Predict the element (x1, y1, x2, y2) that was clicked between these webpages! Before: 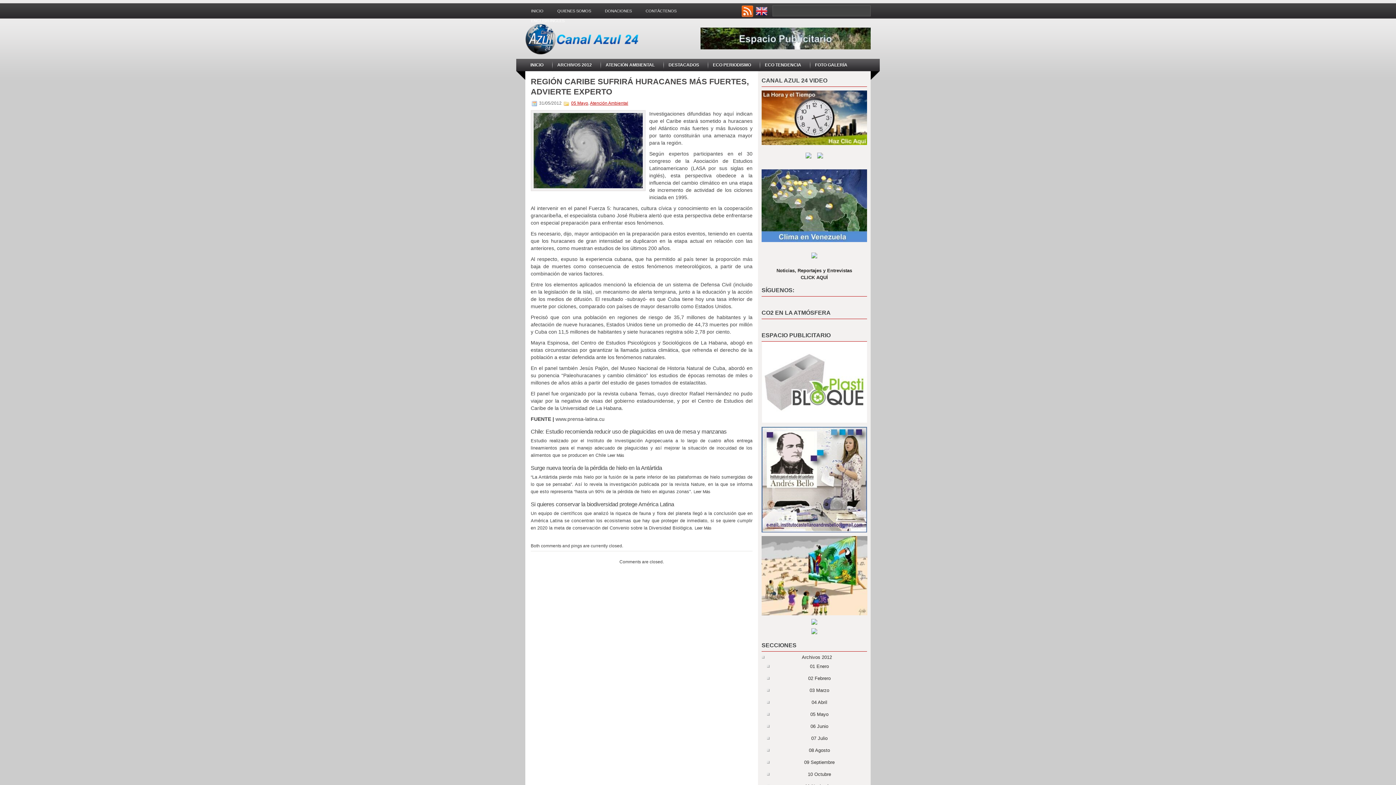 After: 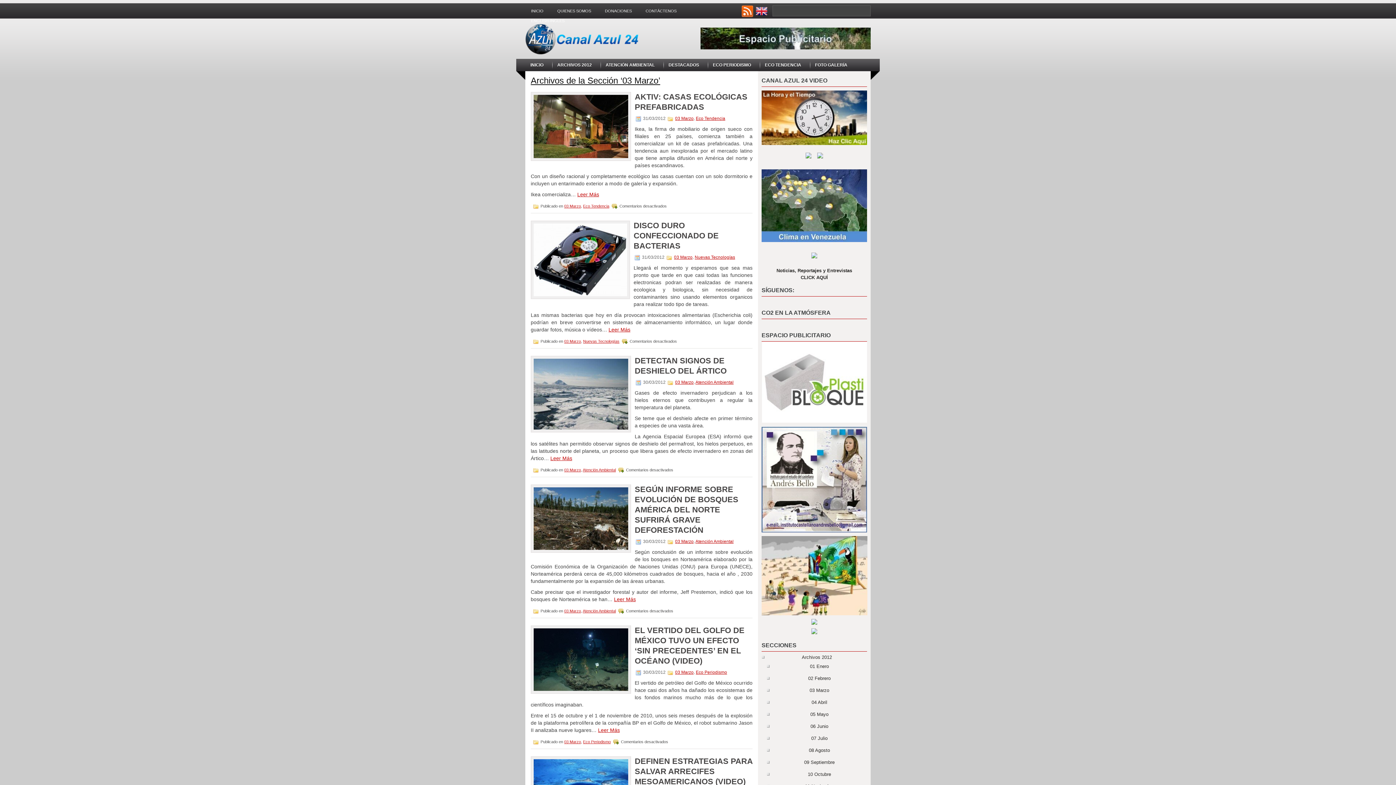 Action: bbox: (809, 688, 829, 693) label: 03 Marzo